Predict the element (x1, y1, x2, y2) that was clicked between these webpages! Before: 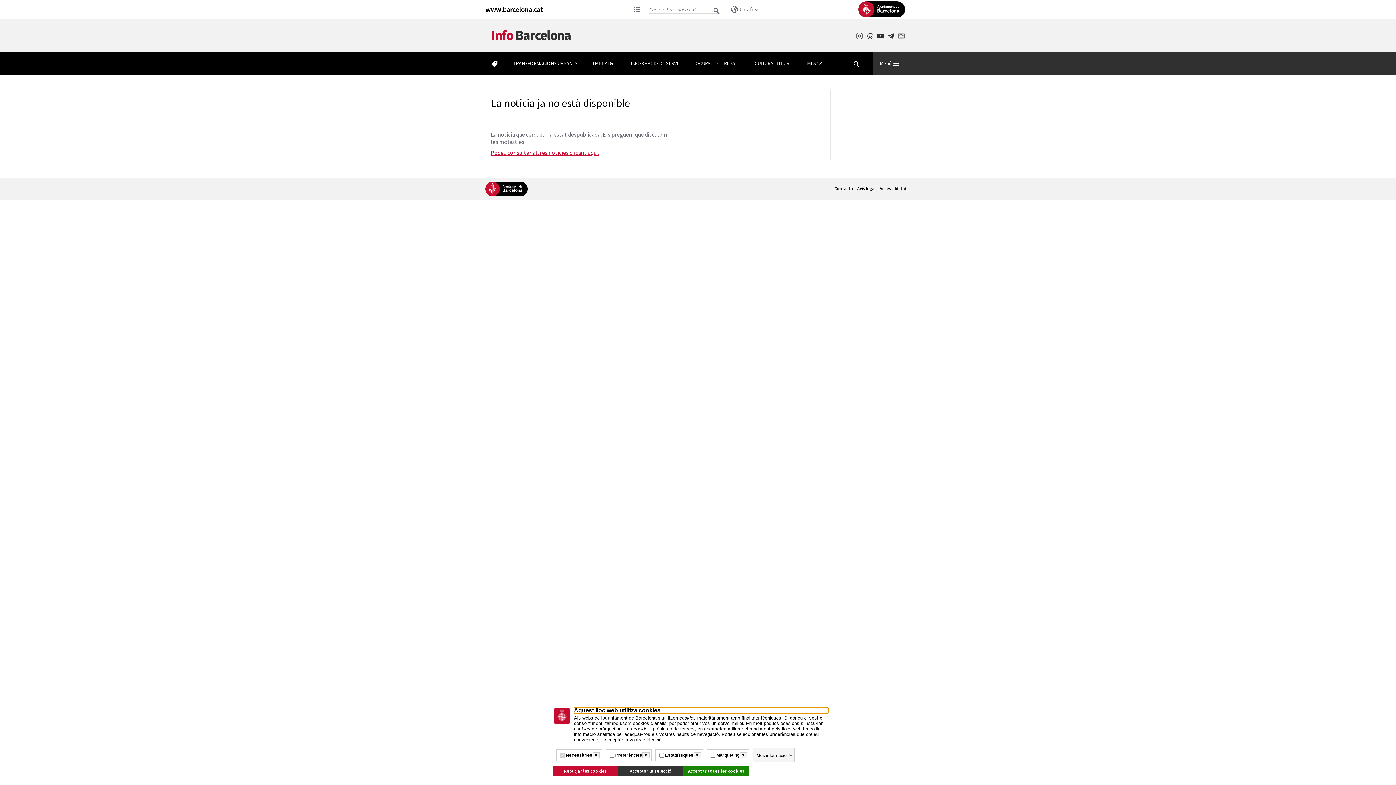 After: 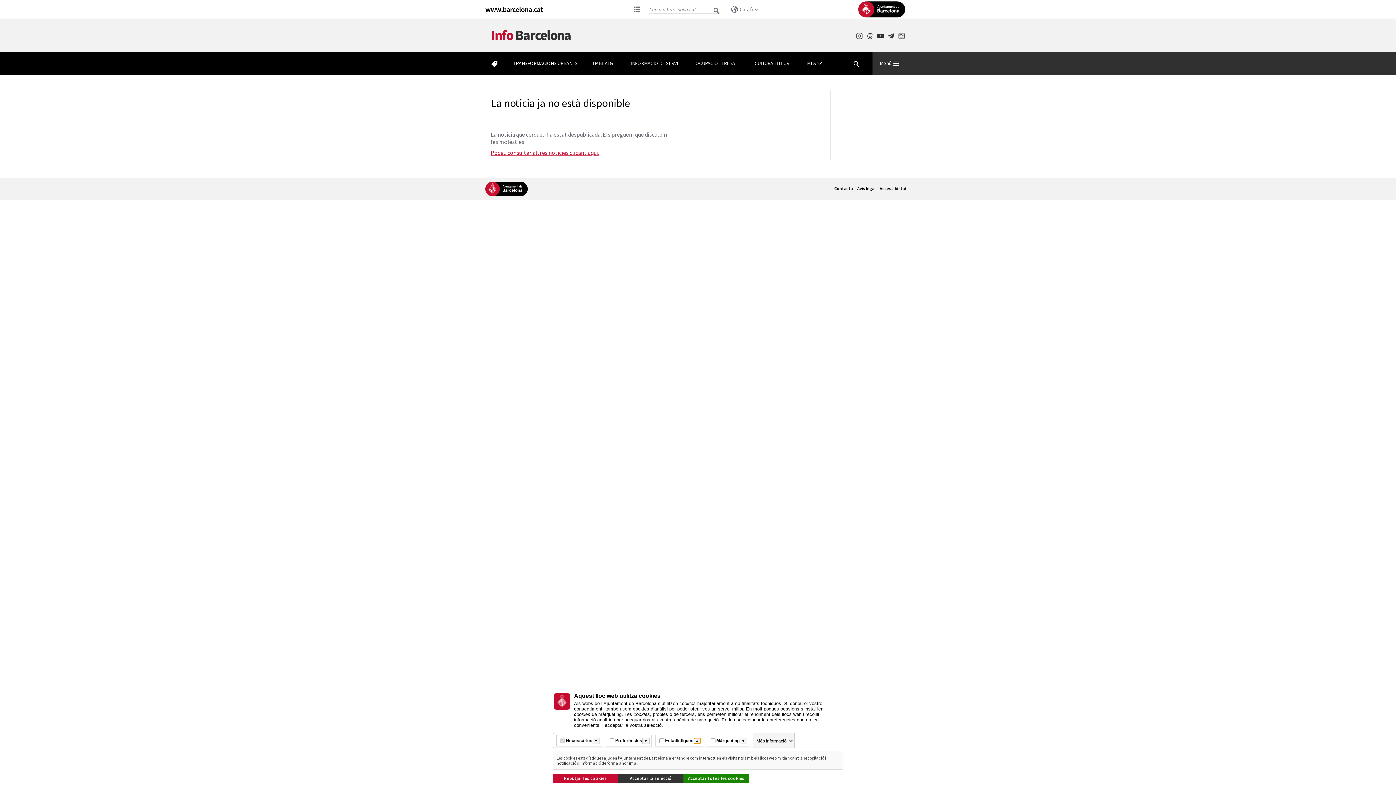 Action: bbox: (693, 752, 700, 758) label: Més informació